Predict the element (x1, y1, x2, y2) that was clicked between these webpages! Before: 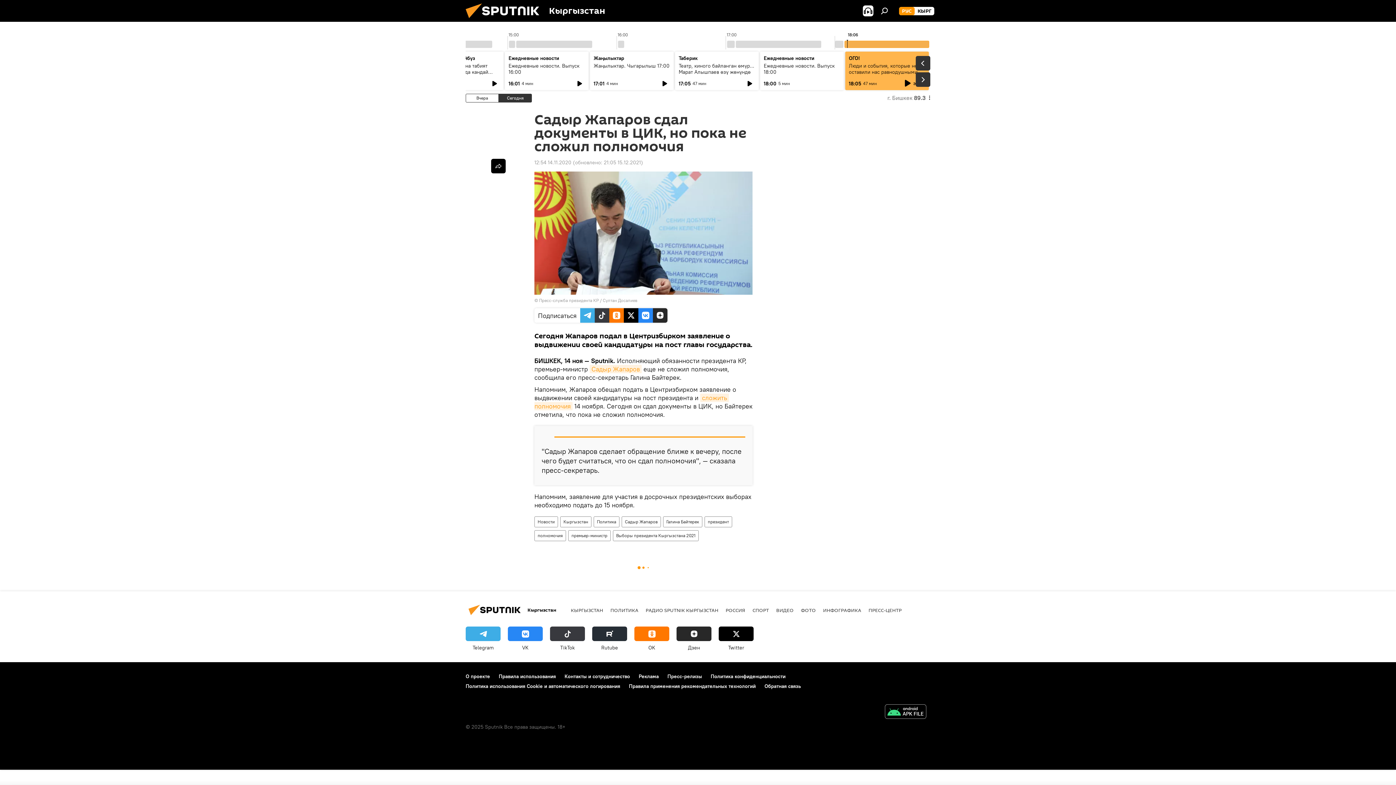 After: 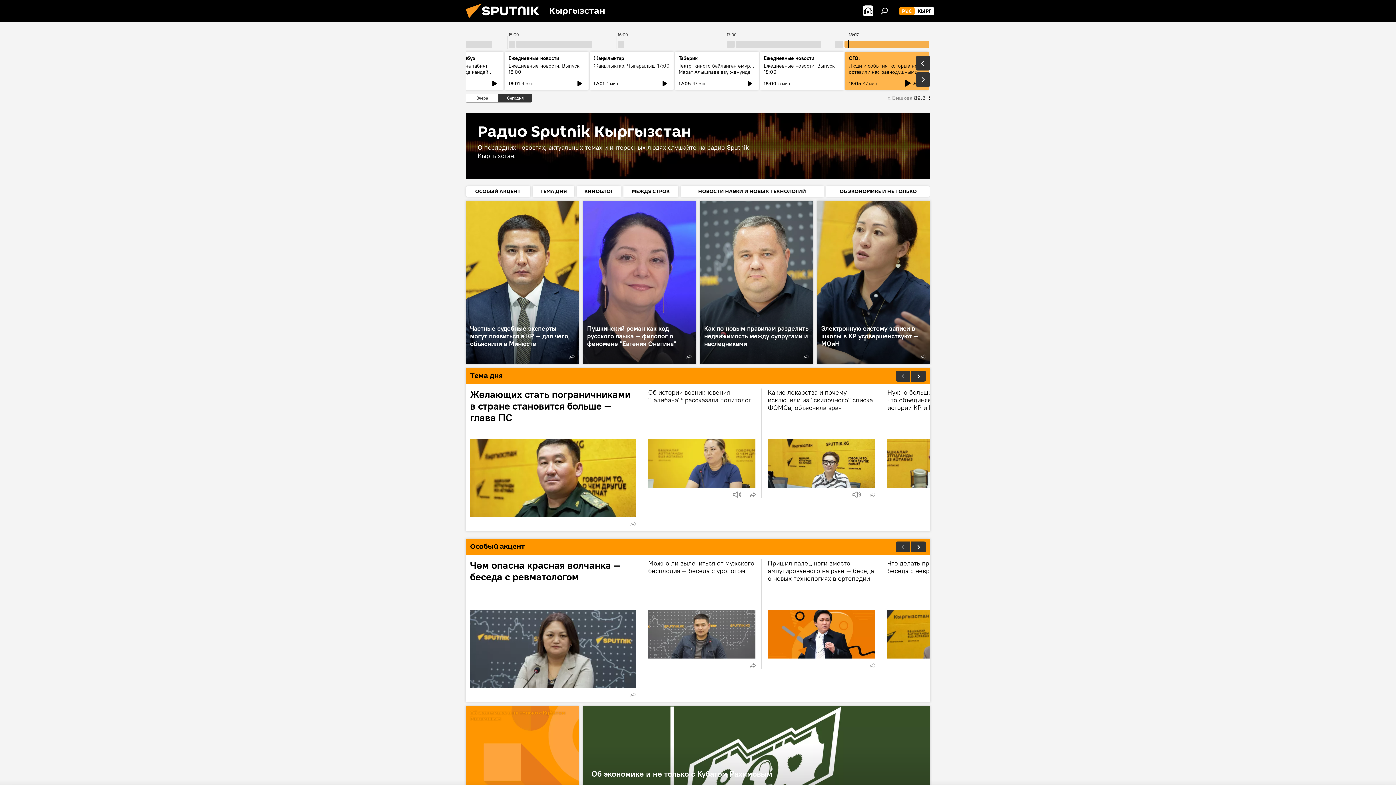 Action: label: РАДИО SPUTNIK КЫРГЫЗСТАН bbox: (645, 607, 718, 613)